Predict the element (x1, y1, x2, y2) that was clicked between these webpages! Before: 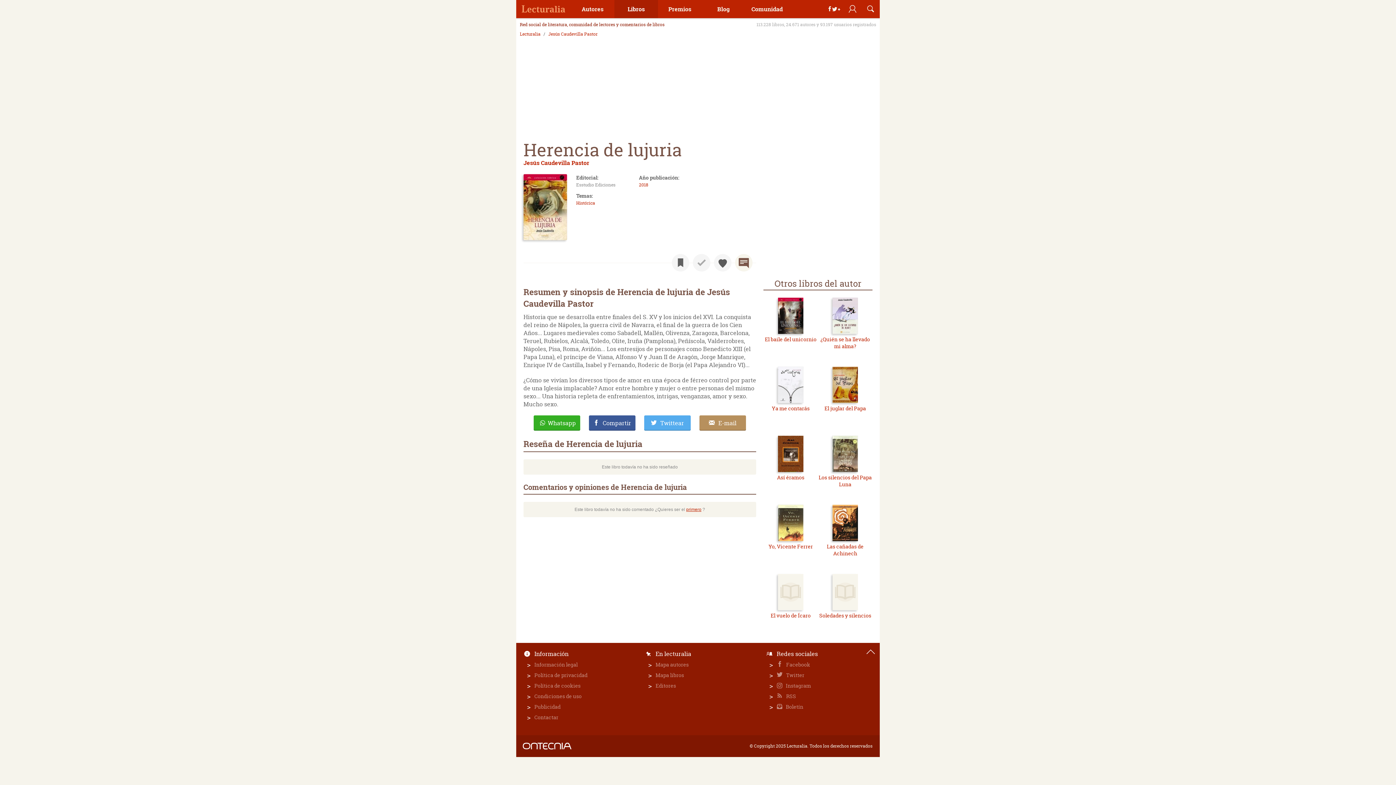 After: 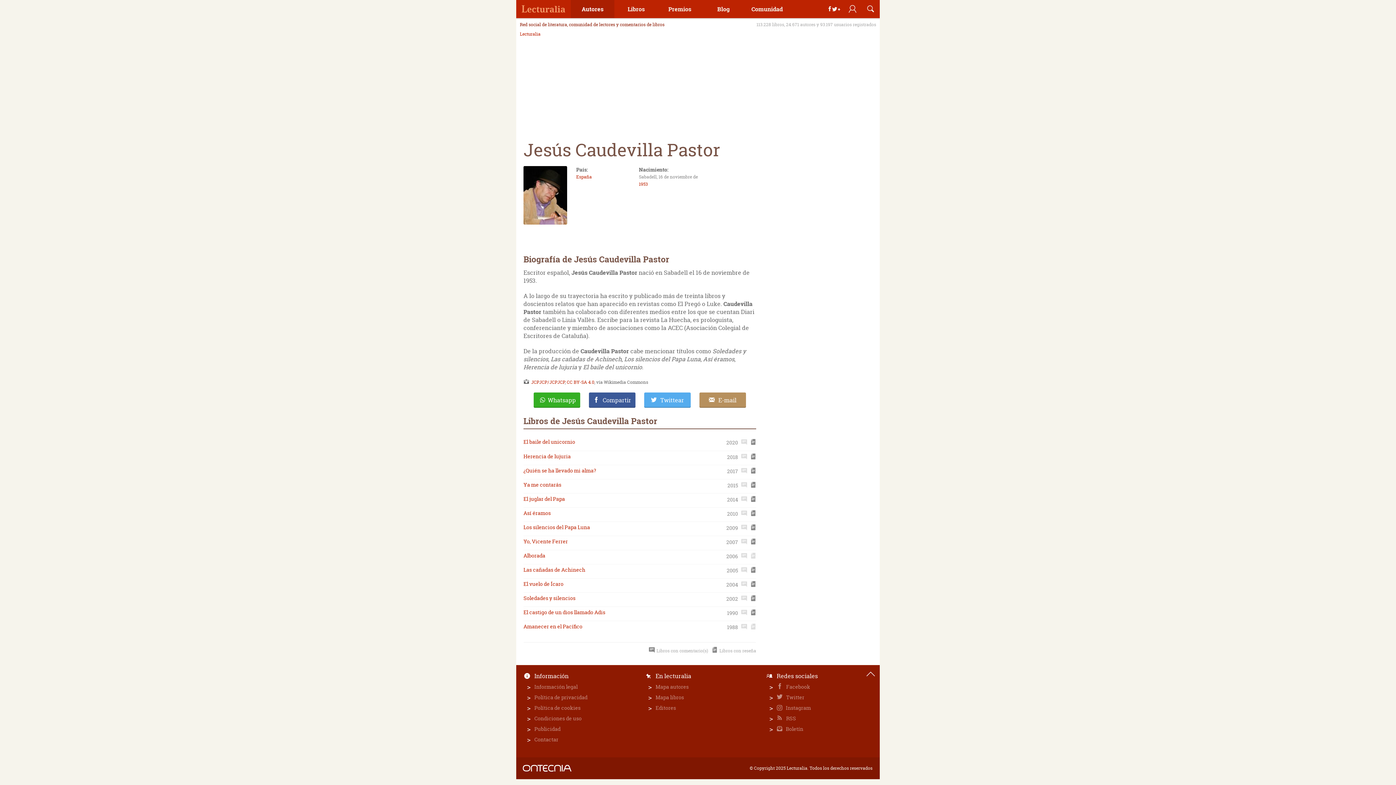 Action: label: Jesús Caudevilla Pastor bbox: (523, 158, 589, 166)